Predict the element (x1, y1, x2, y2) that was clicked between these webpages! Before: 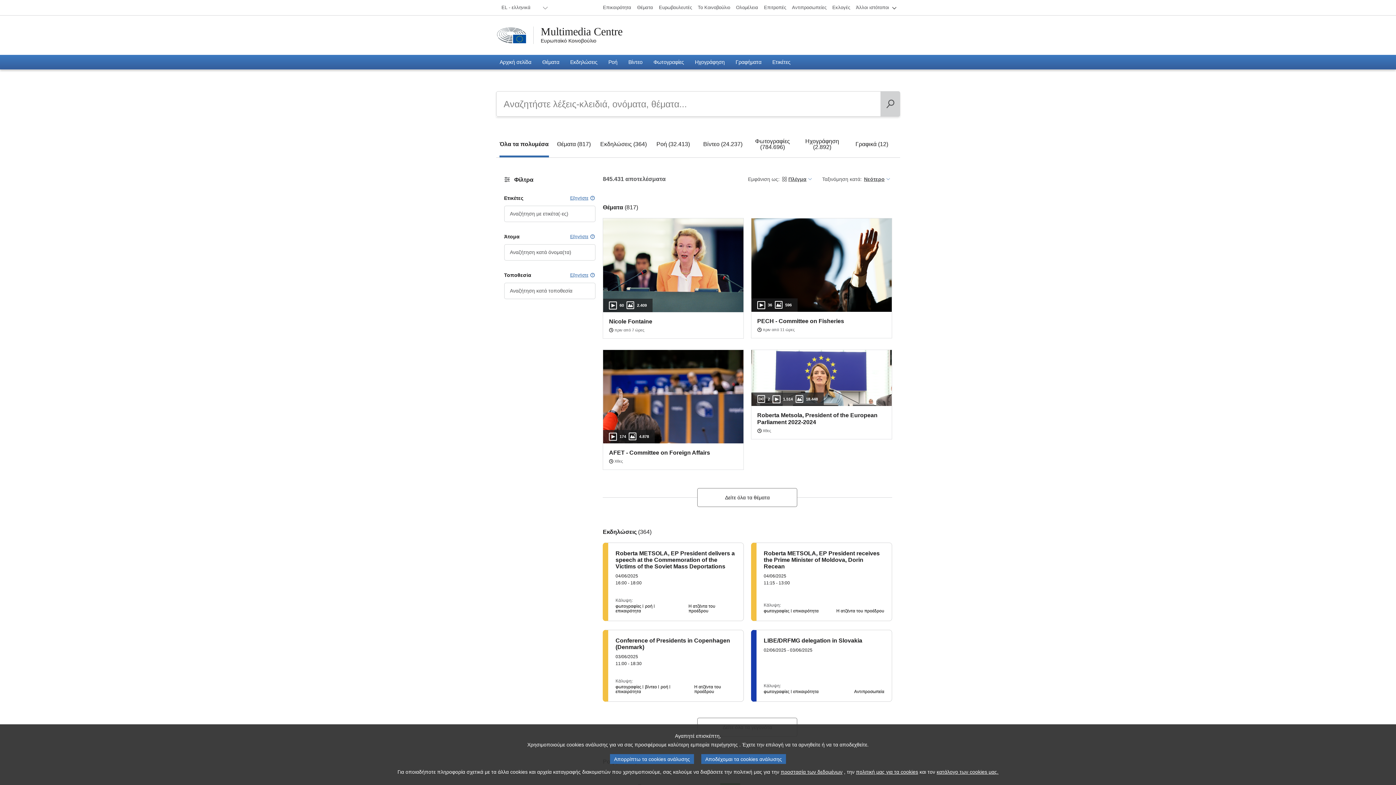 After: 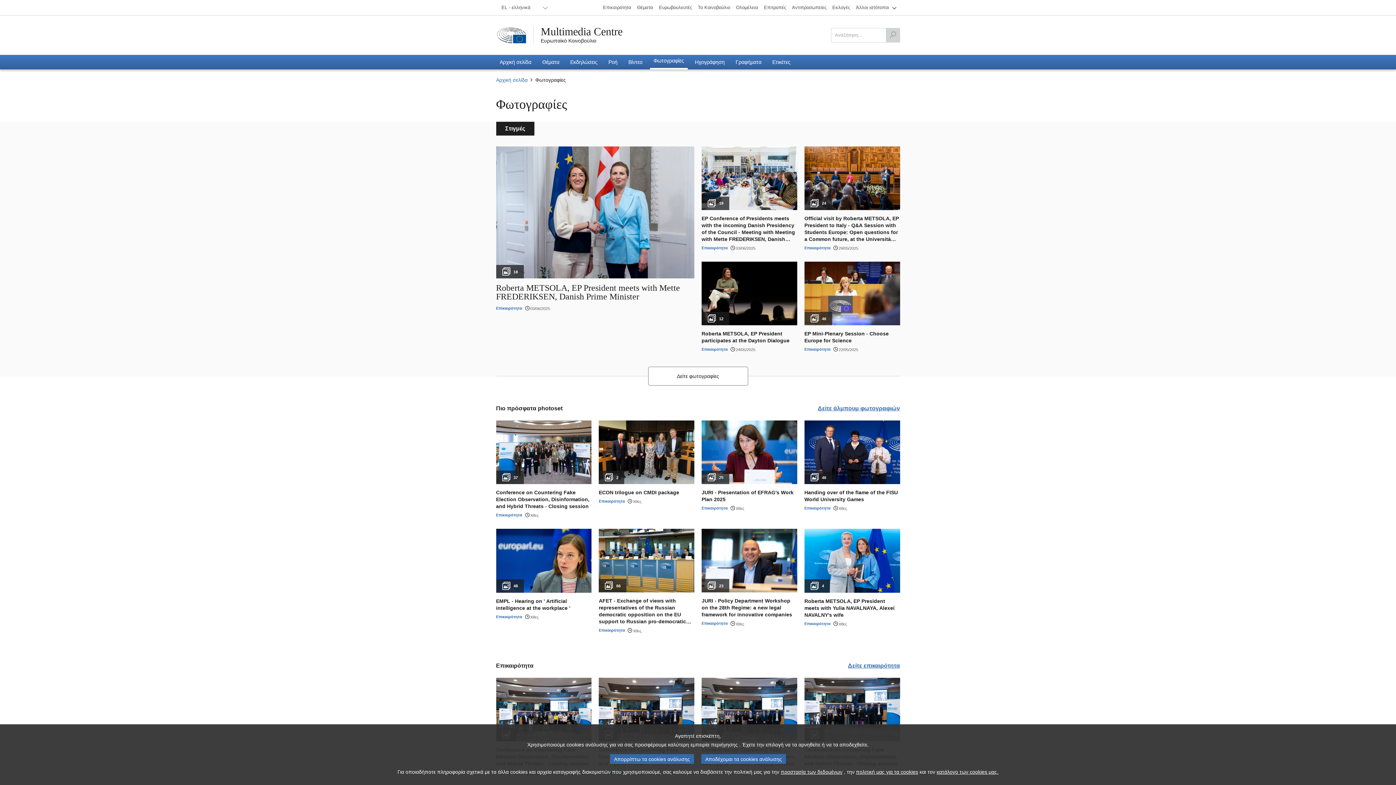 Action: bbox: (650, 54, 687, 69) label: Φωτογραφίες